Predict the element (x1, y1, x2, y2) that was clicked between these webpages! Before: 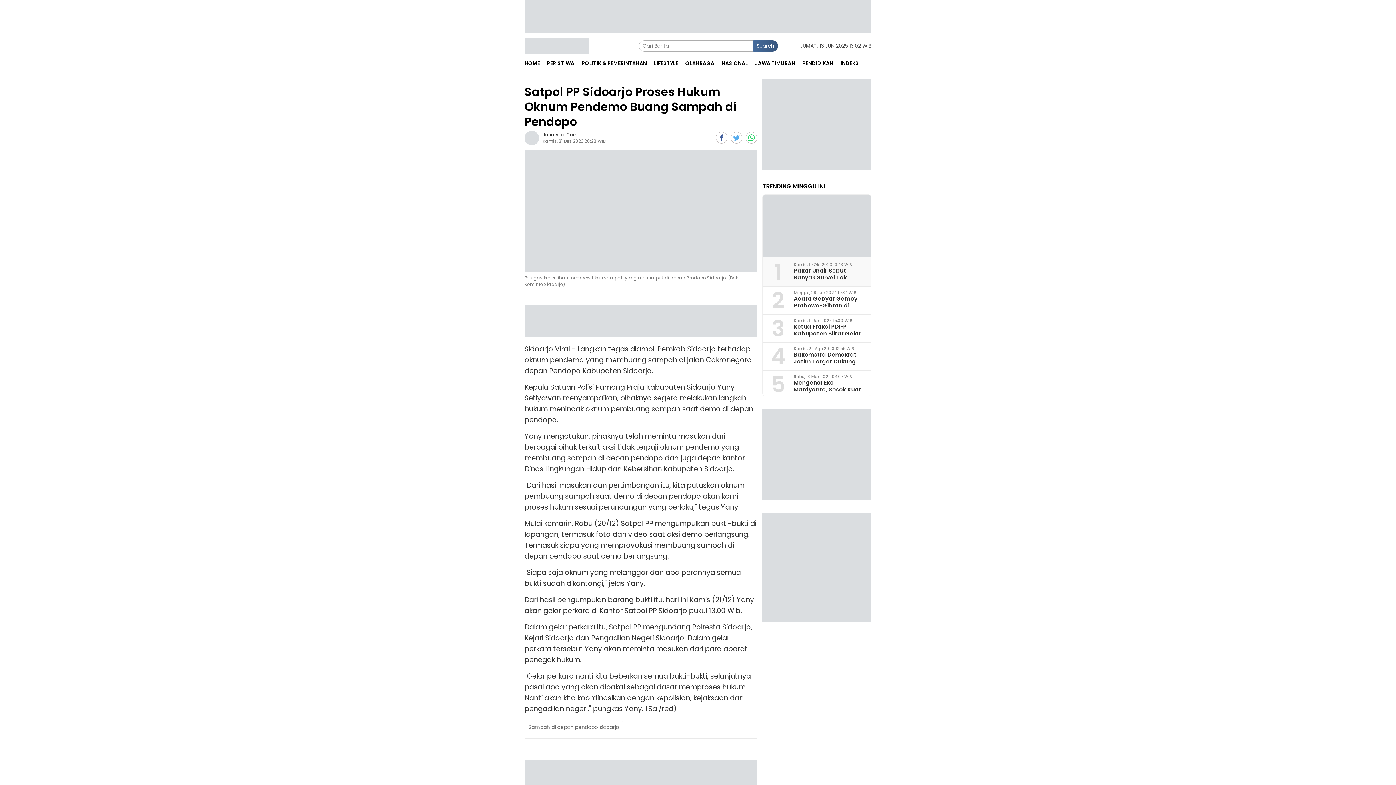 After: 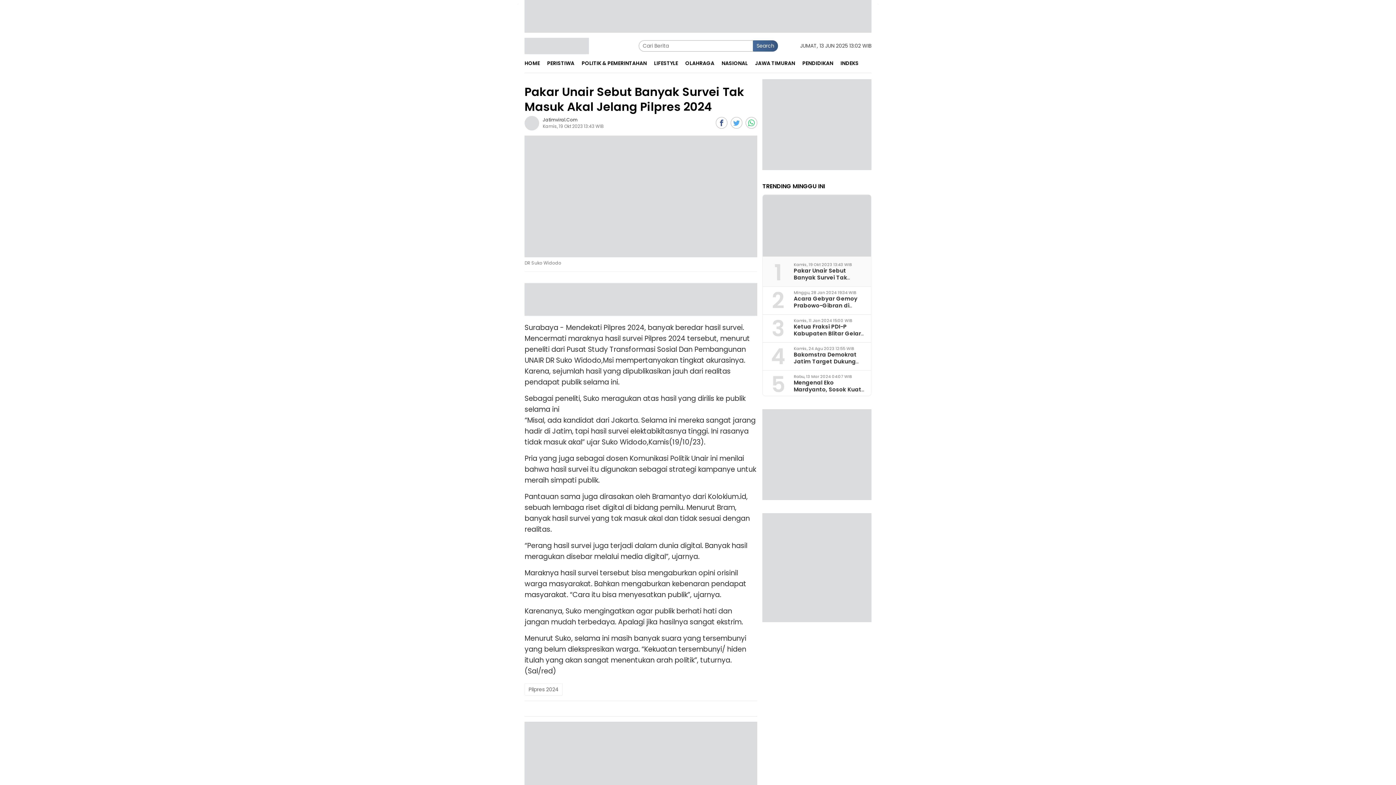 Action: bbox: (793, 266, 848, 295) label: Pakar Unair Sebut Banyak Survei Tak Masuk Akal Jelang Pilpres 2024